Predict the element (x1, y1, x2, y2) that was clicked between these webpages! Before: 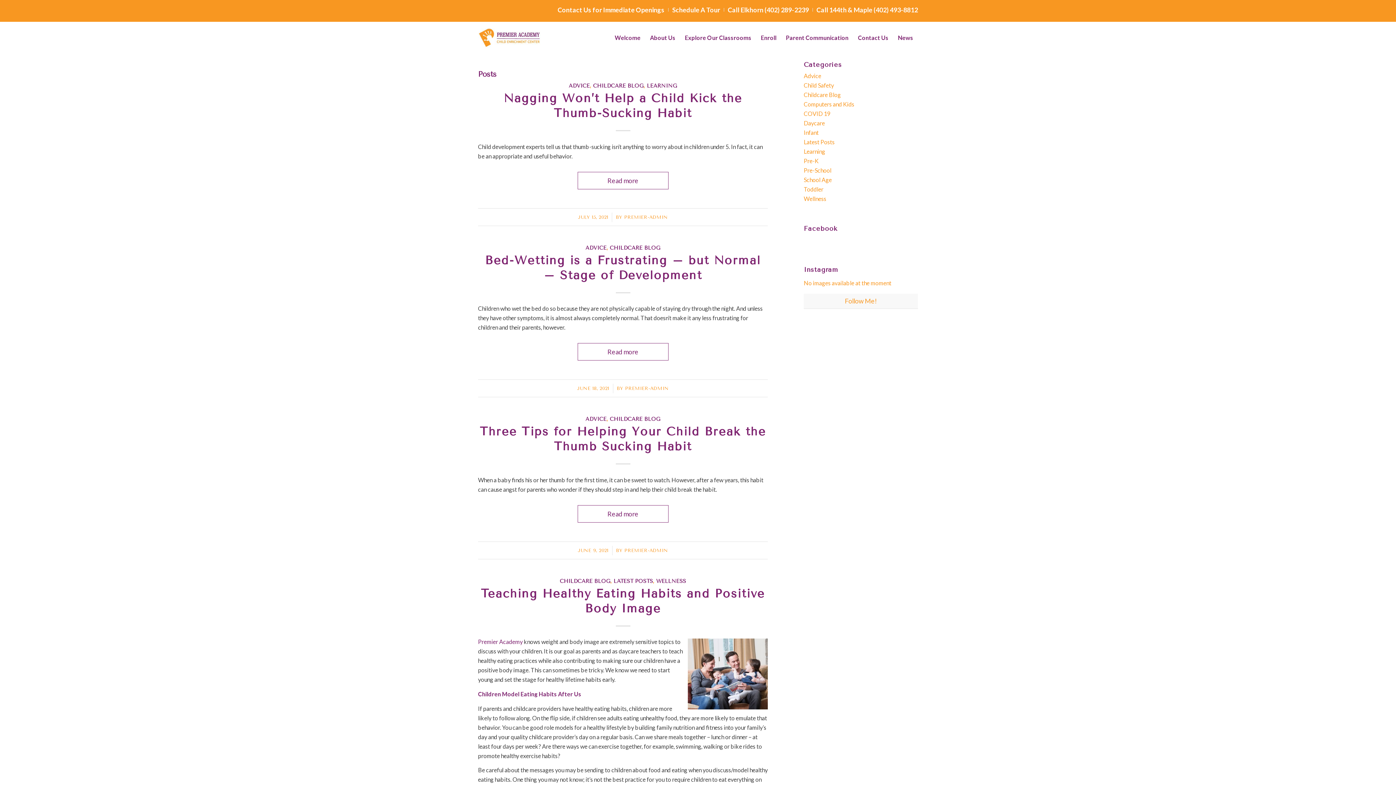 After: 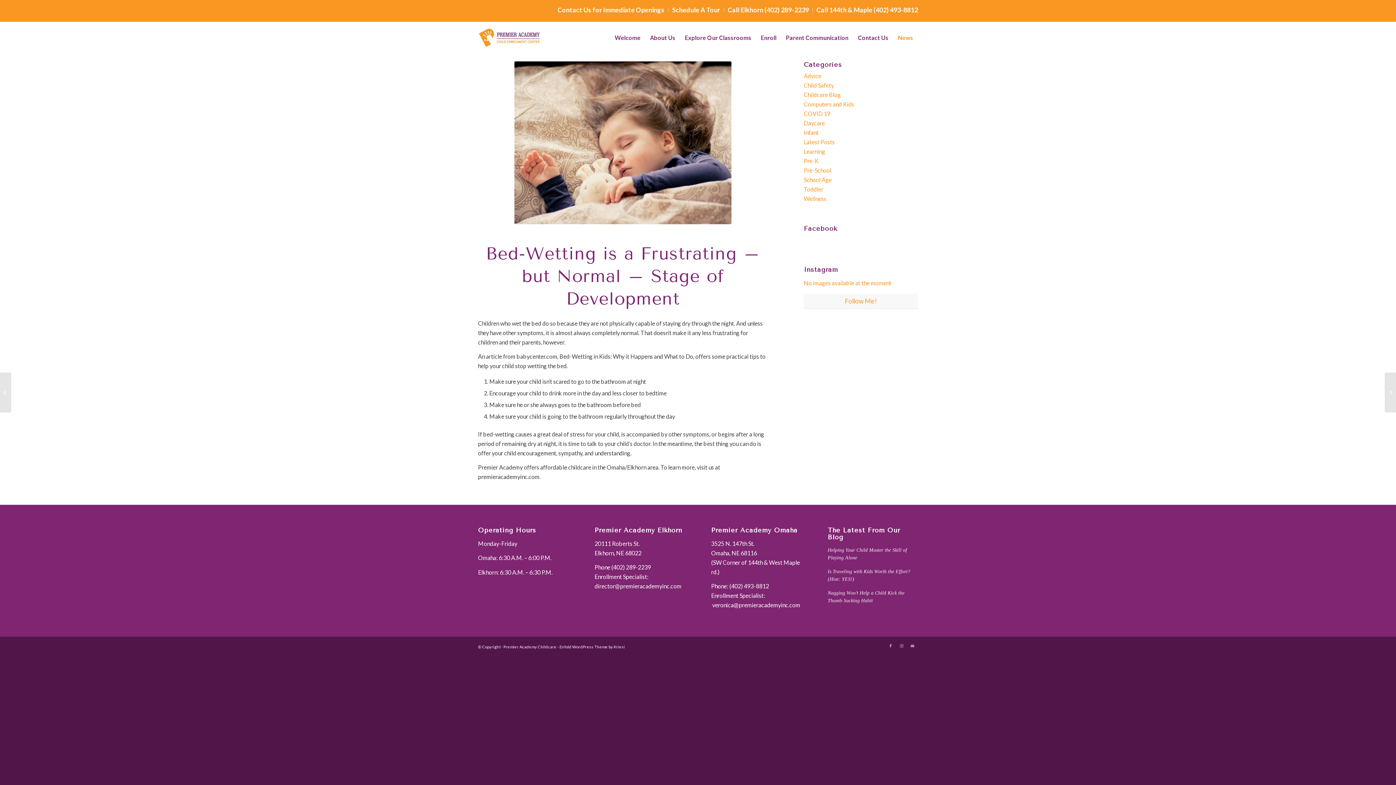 Action: label: Read more bbox: (577, 343, 668, 360)